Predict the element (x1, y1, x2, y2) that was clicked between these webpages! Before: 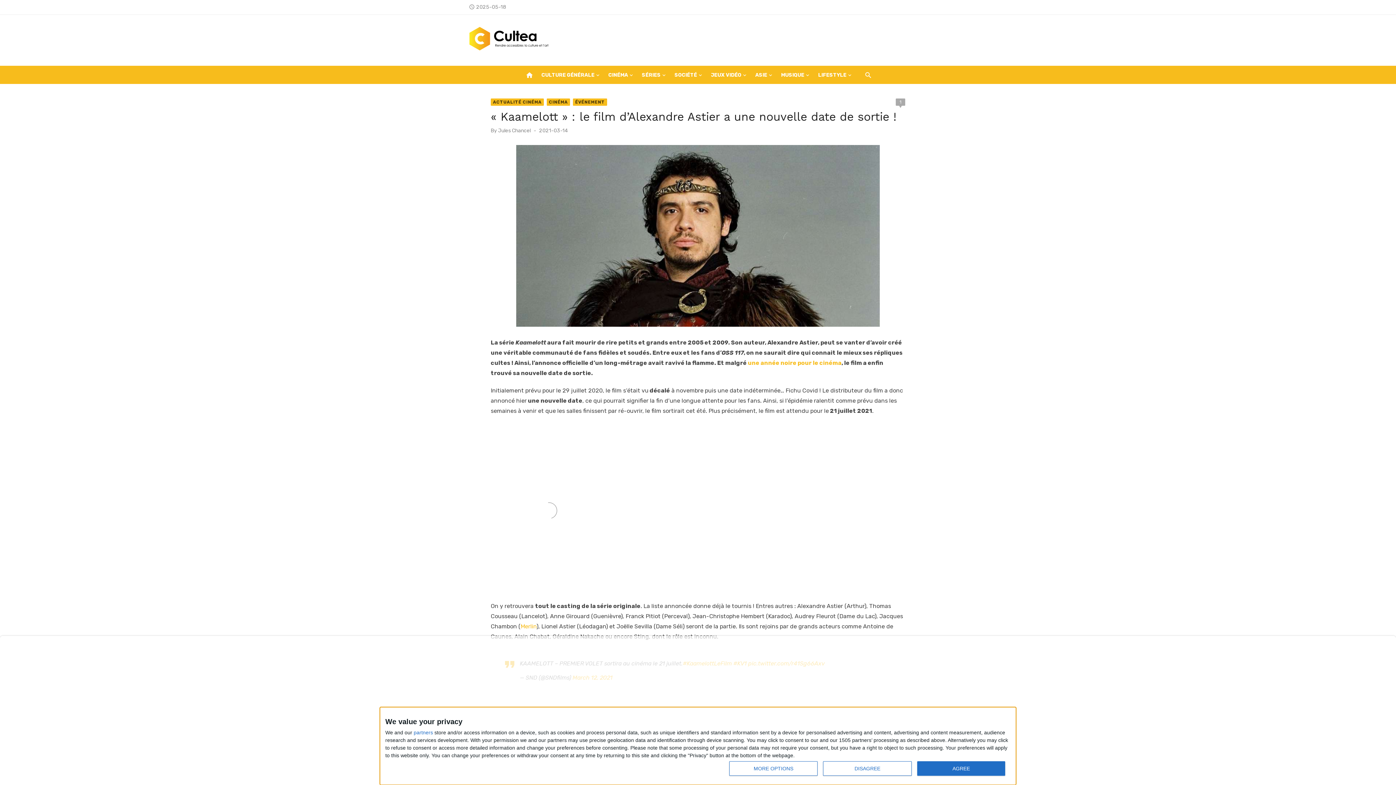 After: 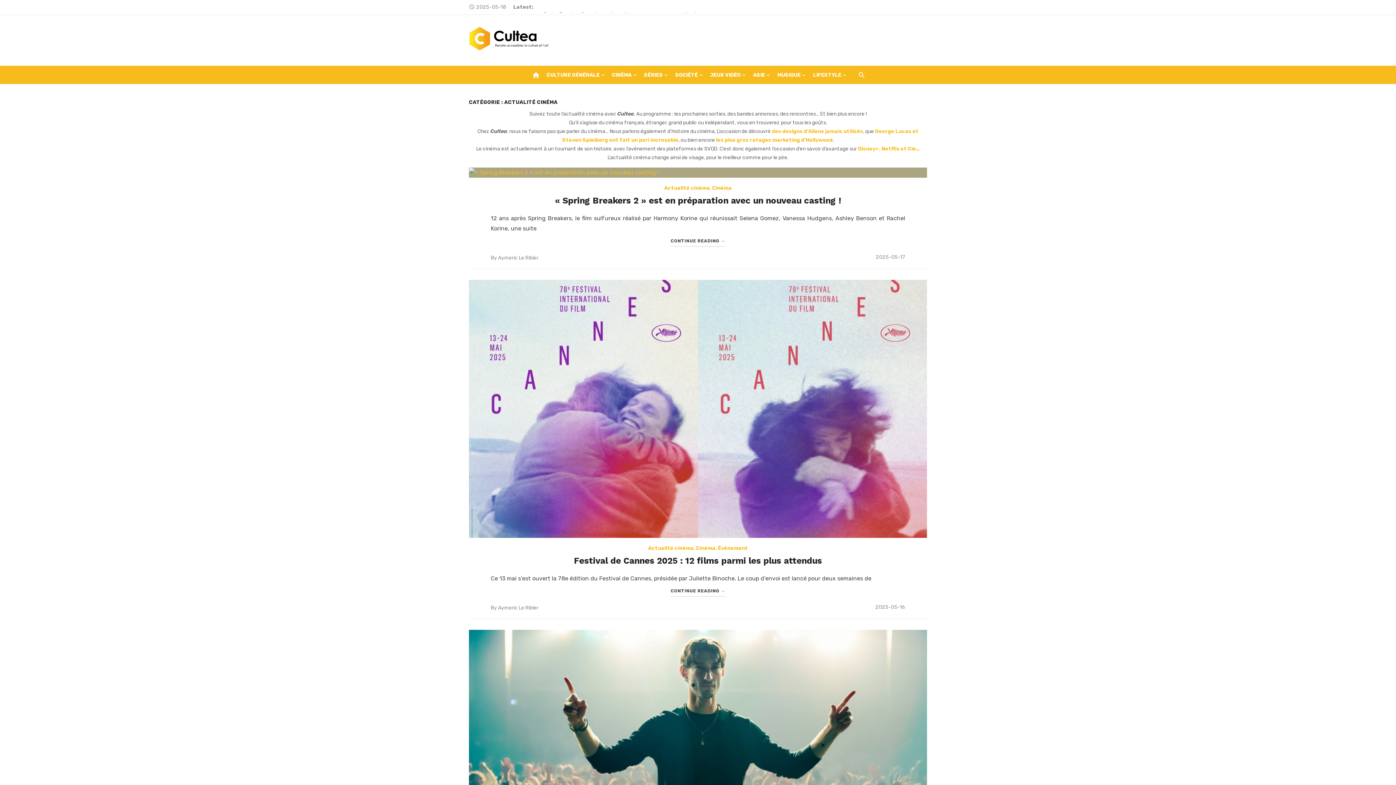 Action: bbox: (490, 98, 544, 105) label: ACTUALITÉ CINÉMA